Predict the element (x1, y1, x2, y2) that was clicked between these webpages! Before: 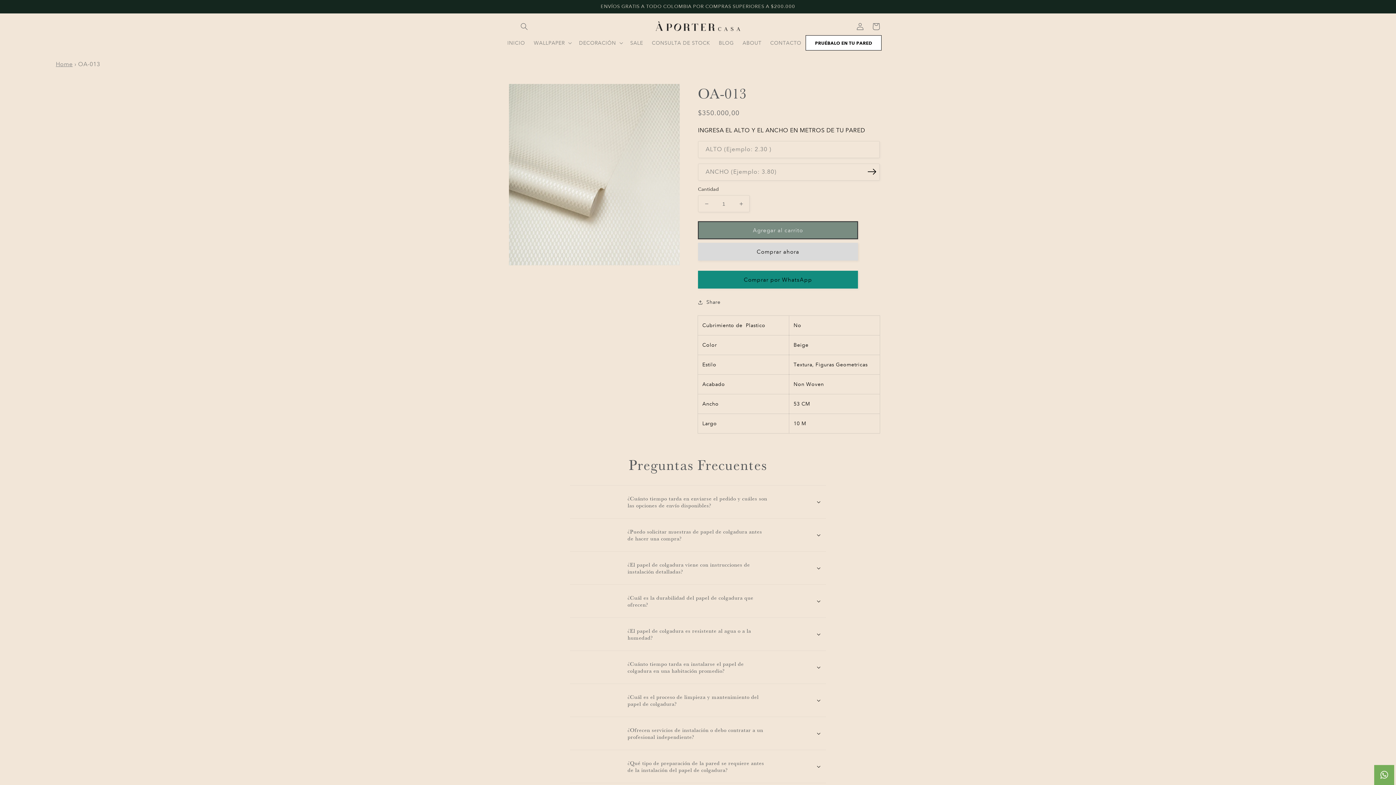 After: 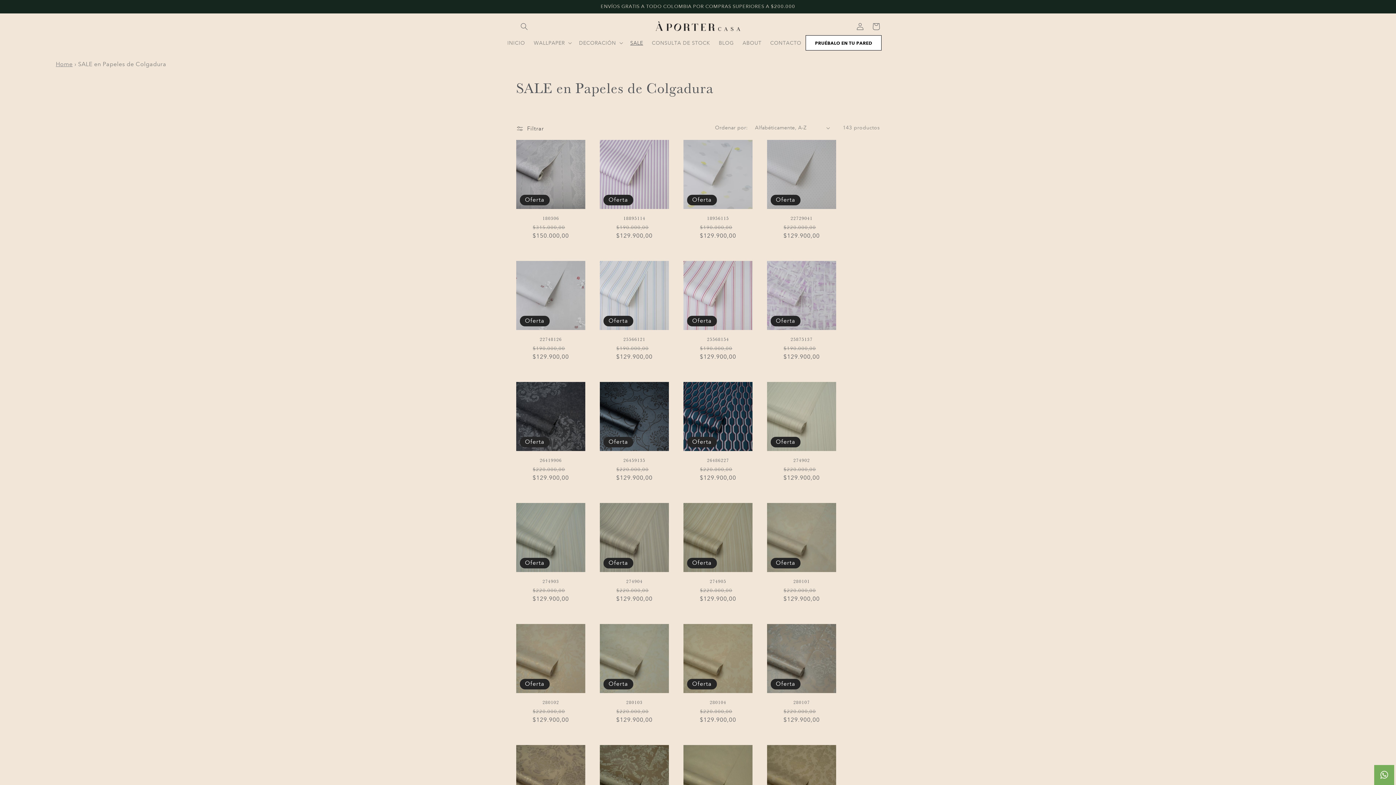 Action: bbox: (626, 35, 647, 50) label: SALE